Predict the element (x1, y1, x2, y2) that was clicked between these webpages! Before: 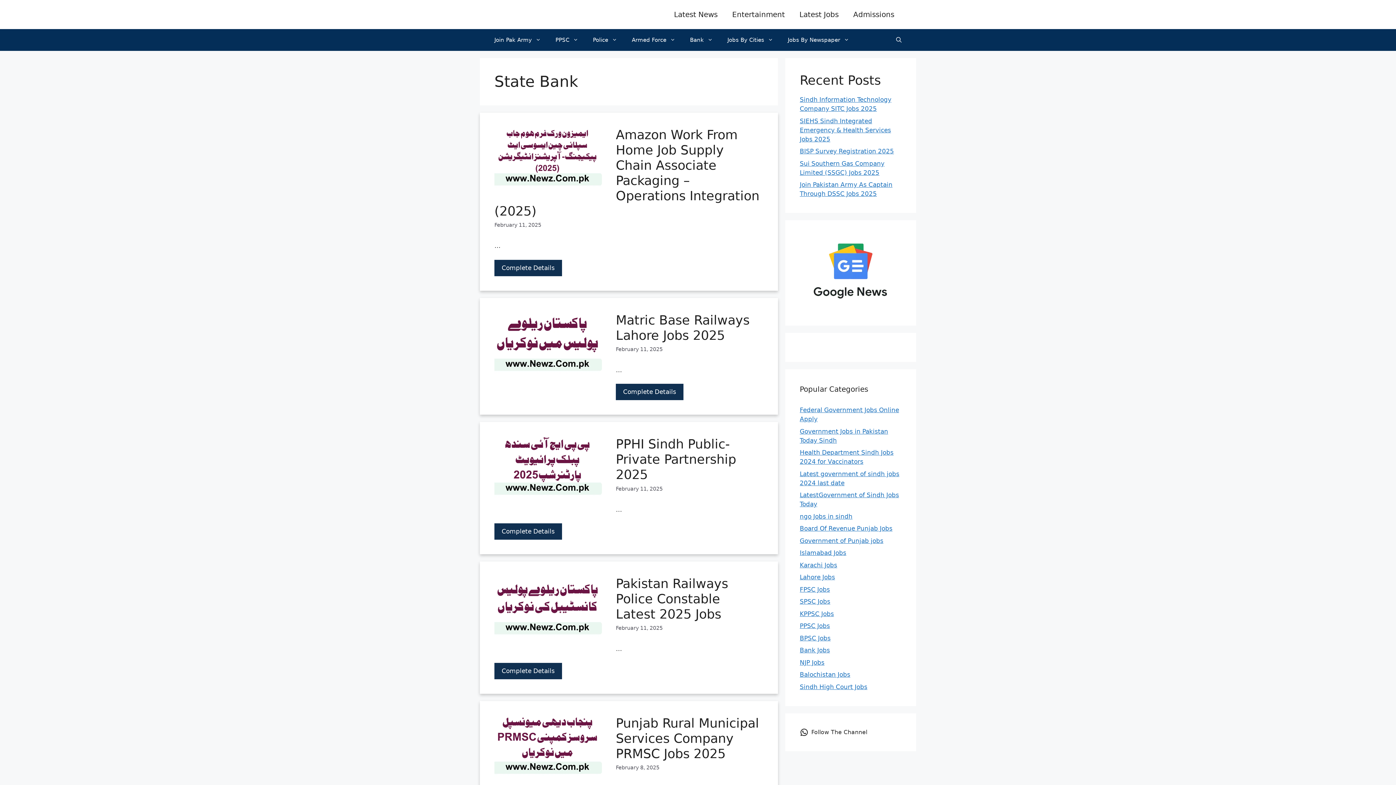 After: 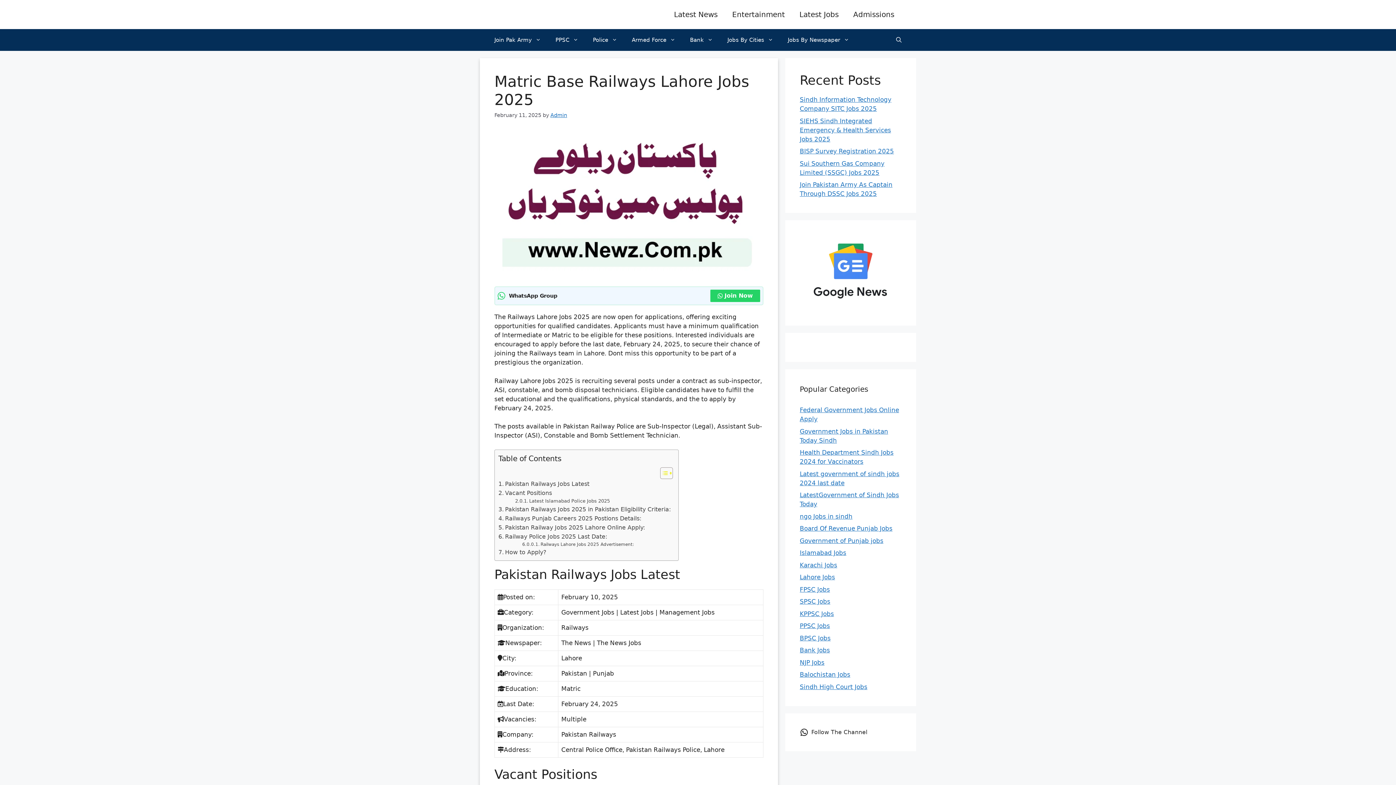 Action: bbox: (616, 384, 683, 400) label: More on Matric Base Railways Lahore Jobs 2025